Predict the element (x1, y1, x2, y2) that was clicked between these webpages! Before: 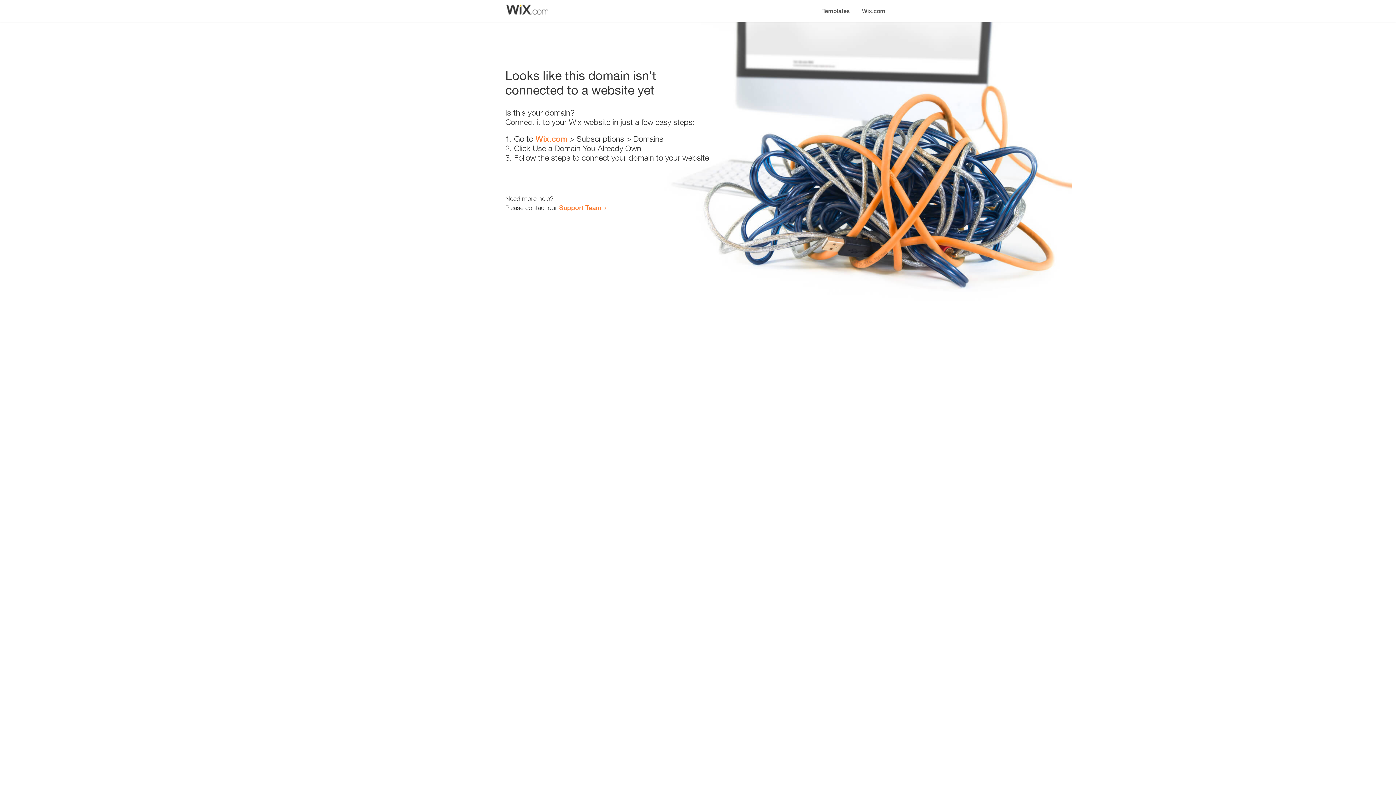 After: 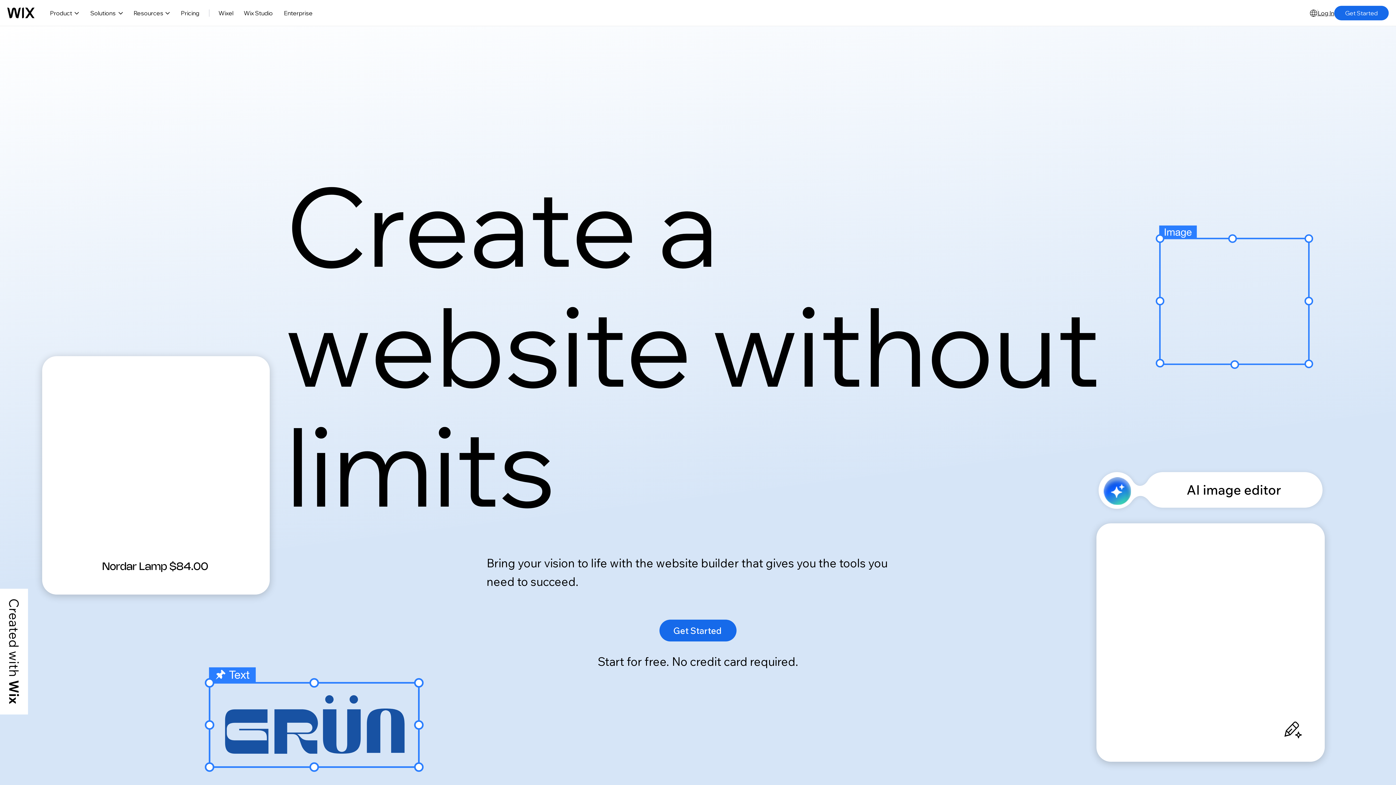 Action: label: Wix.com bbox: (535, 134, 567, 143)